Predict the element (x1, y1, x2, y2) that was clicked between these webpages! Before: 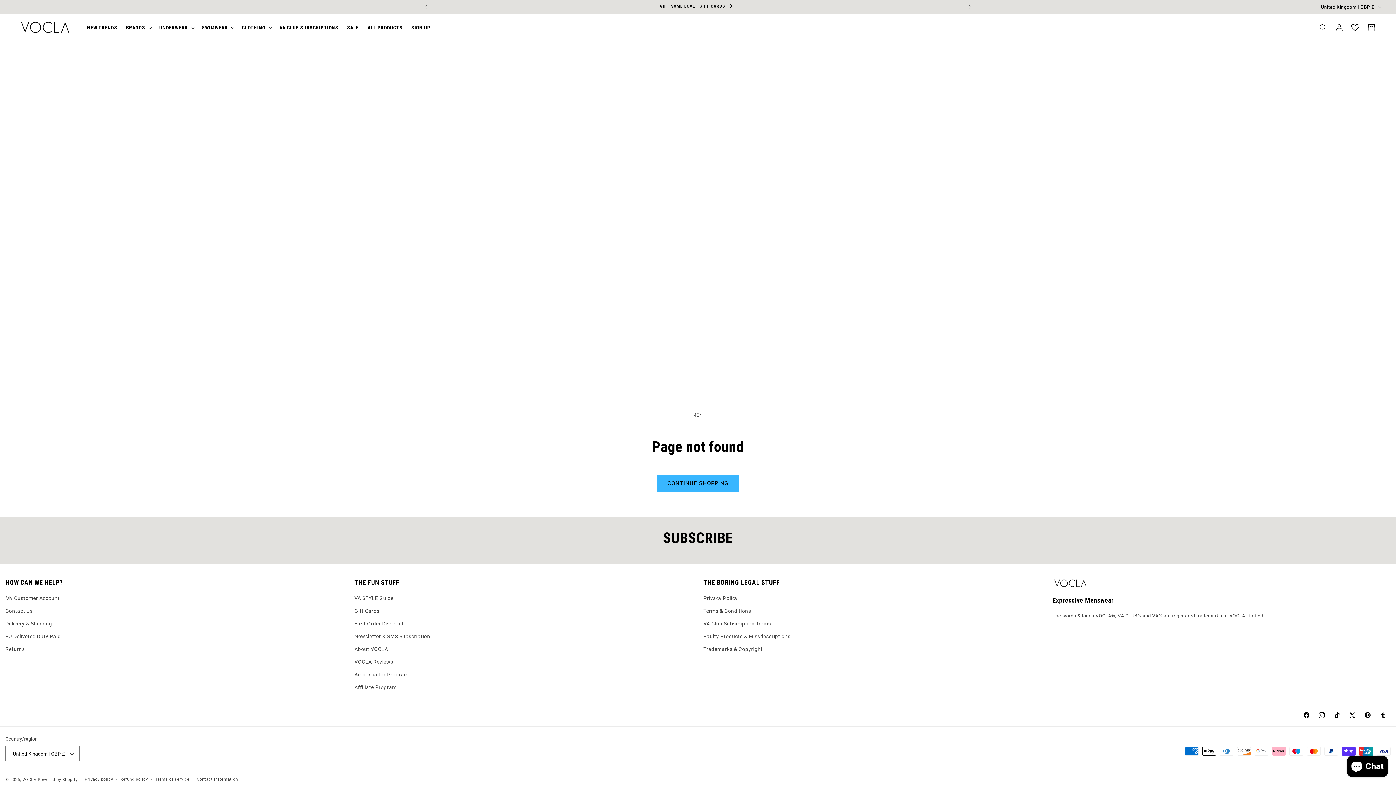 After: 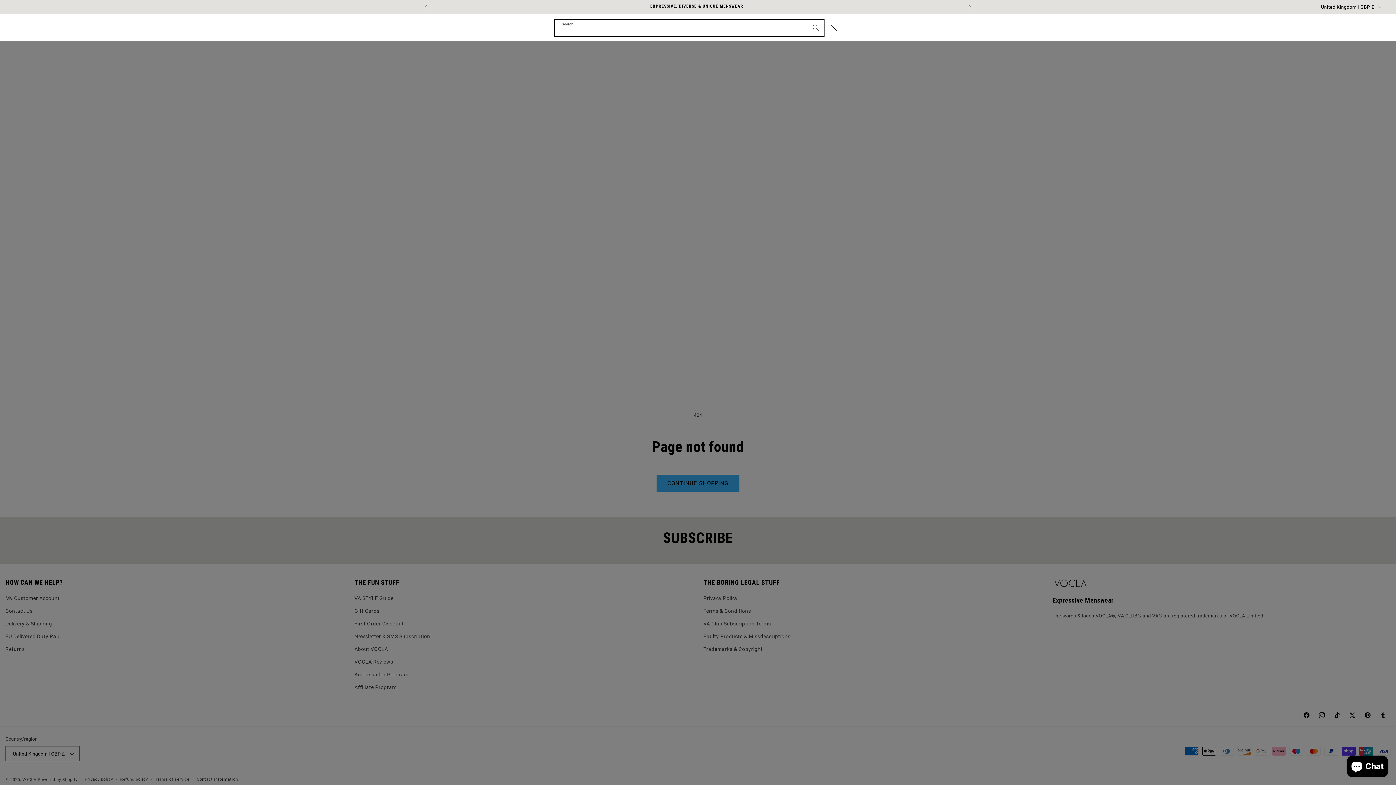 Action: bbox: (1315, 19, 1331, 35) label: Search